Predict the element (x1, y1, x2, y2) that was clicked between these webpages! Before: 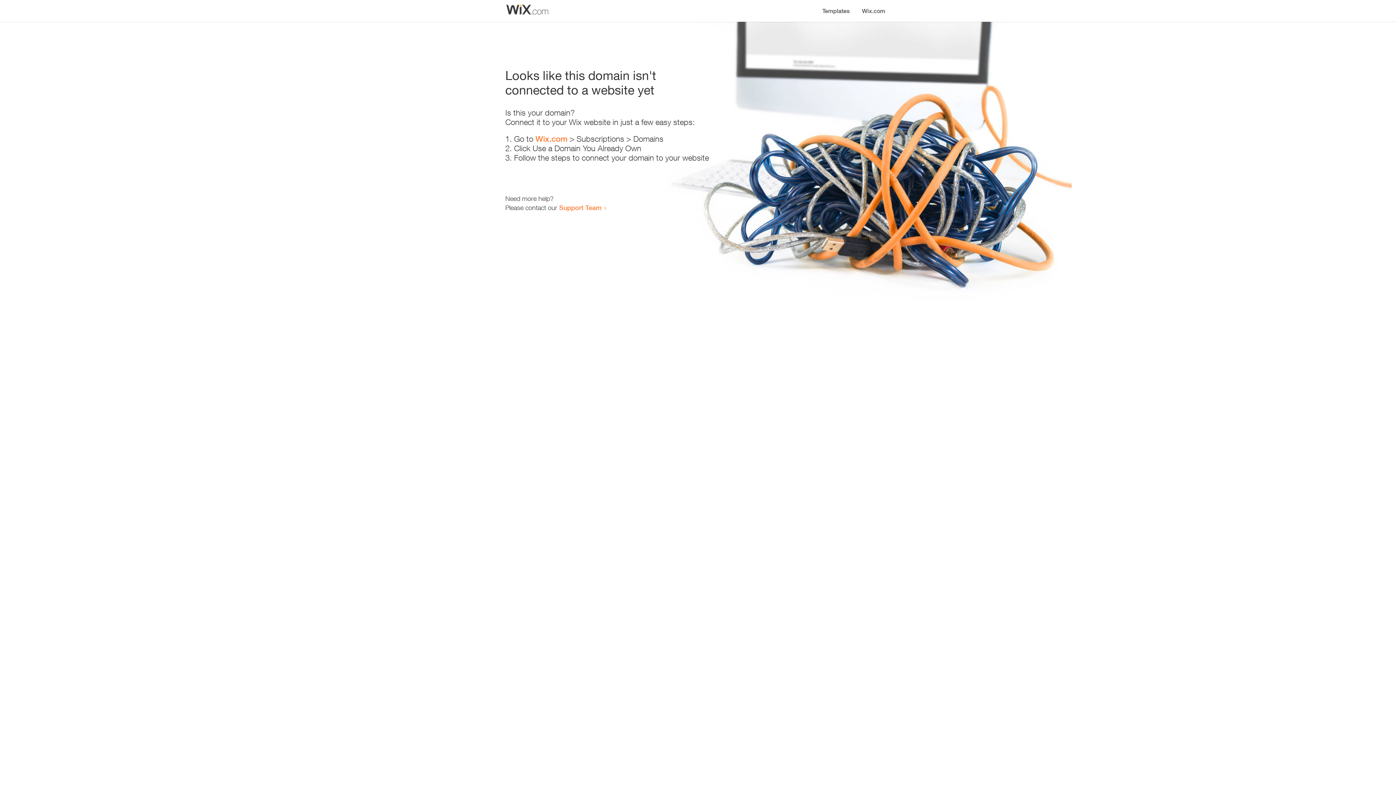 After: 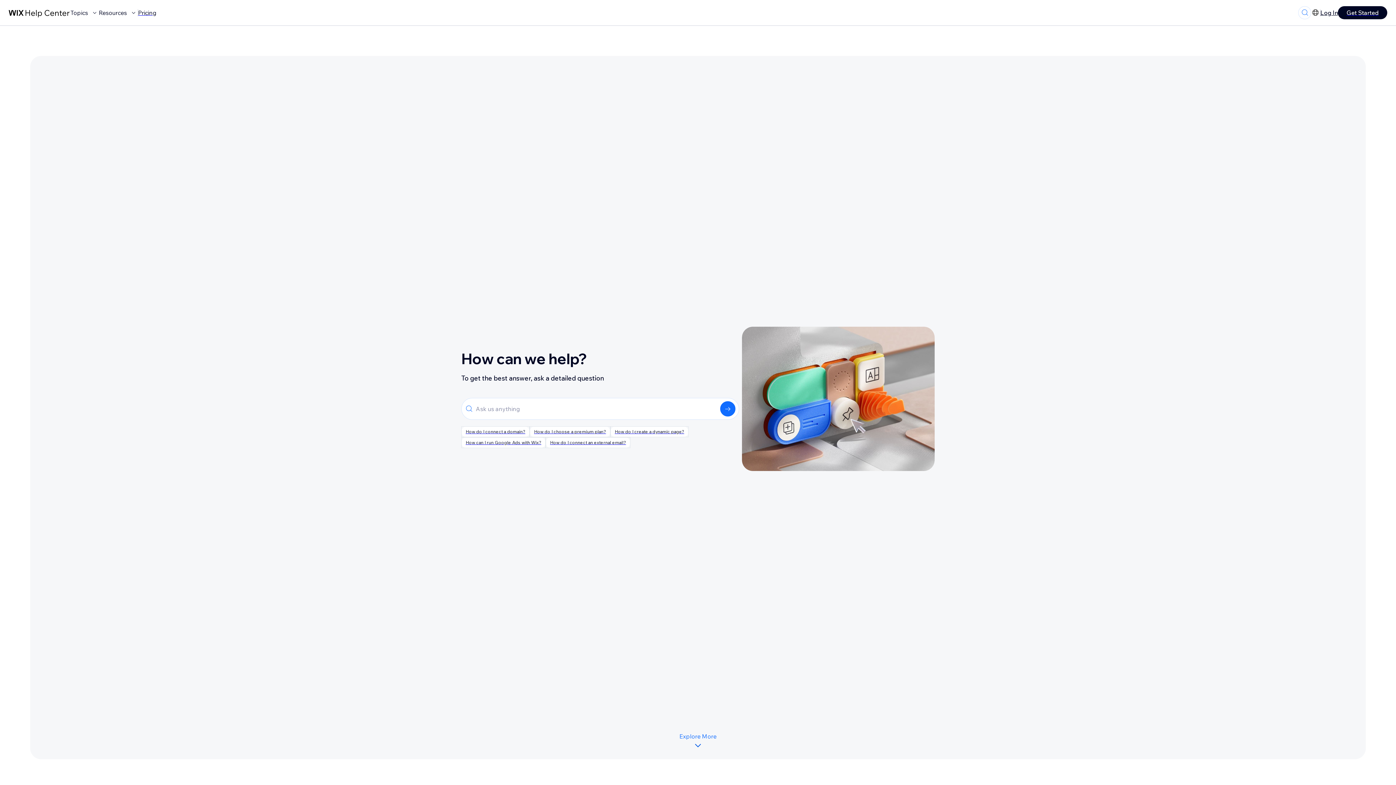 Action: bbox: (559, 203, 601, 211) label: Support Team